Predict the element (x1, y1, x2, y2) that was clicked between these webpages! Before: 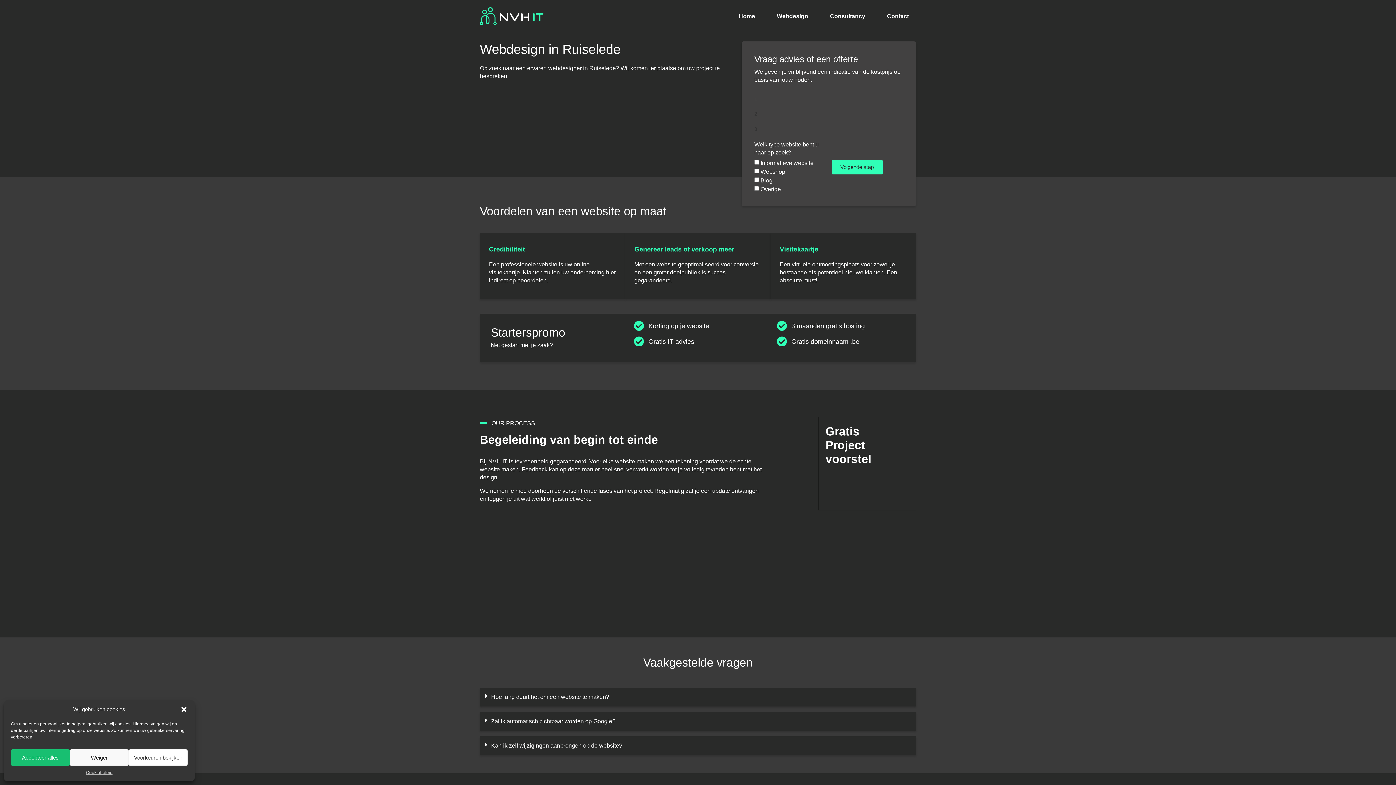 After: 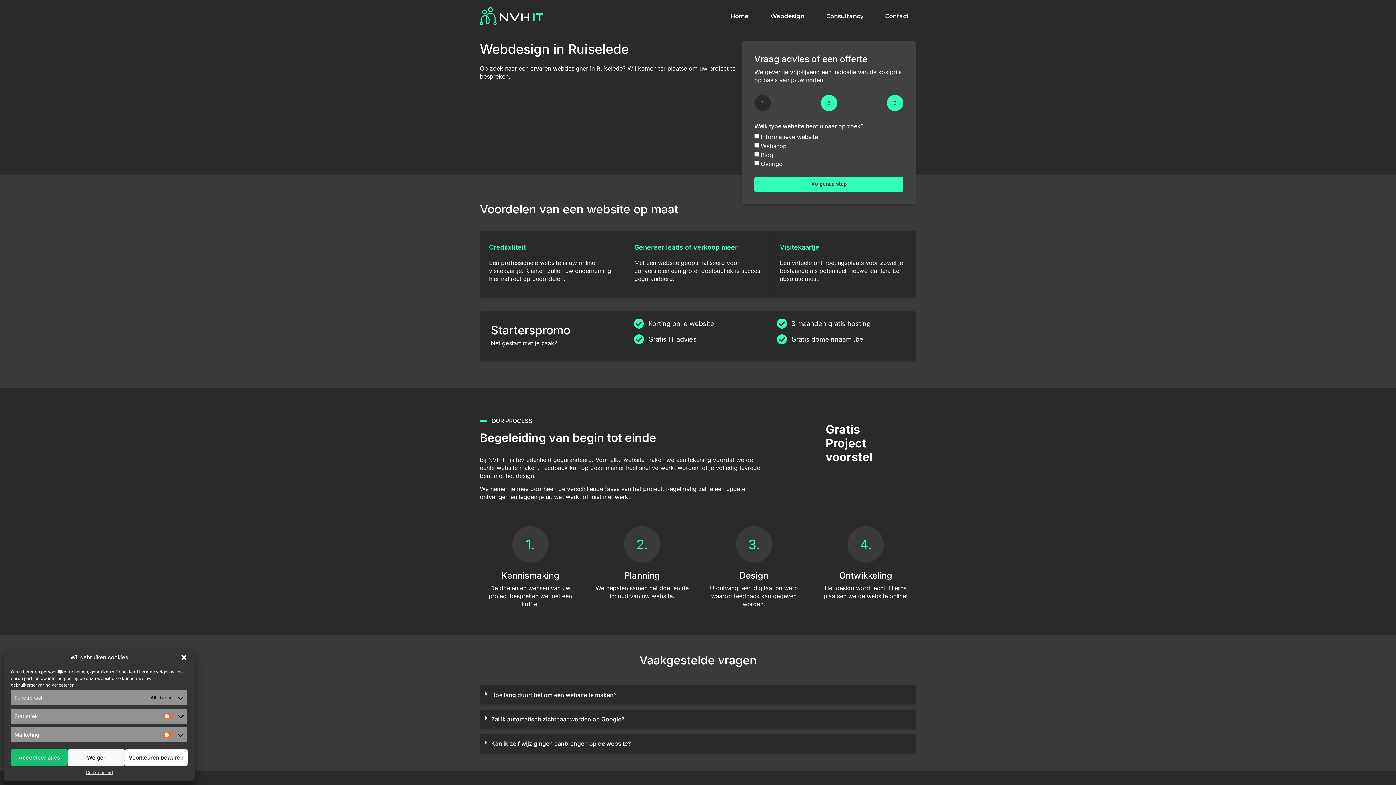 Action: bbox: (128, 749, 187, 766) label: Voorkeuren bekijken